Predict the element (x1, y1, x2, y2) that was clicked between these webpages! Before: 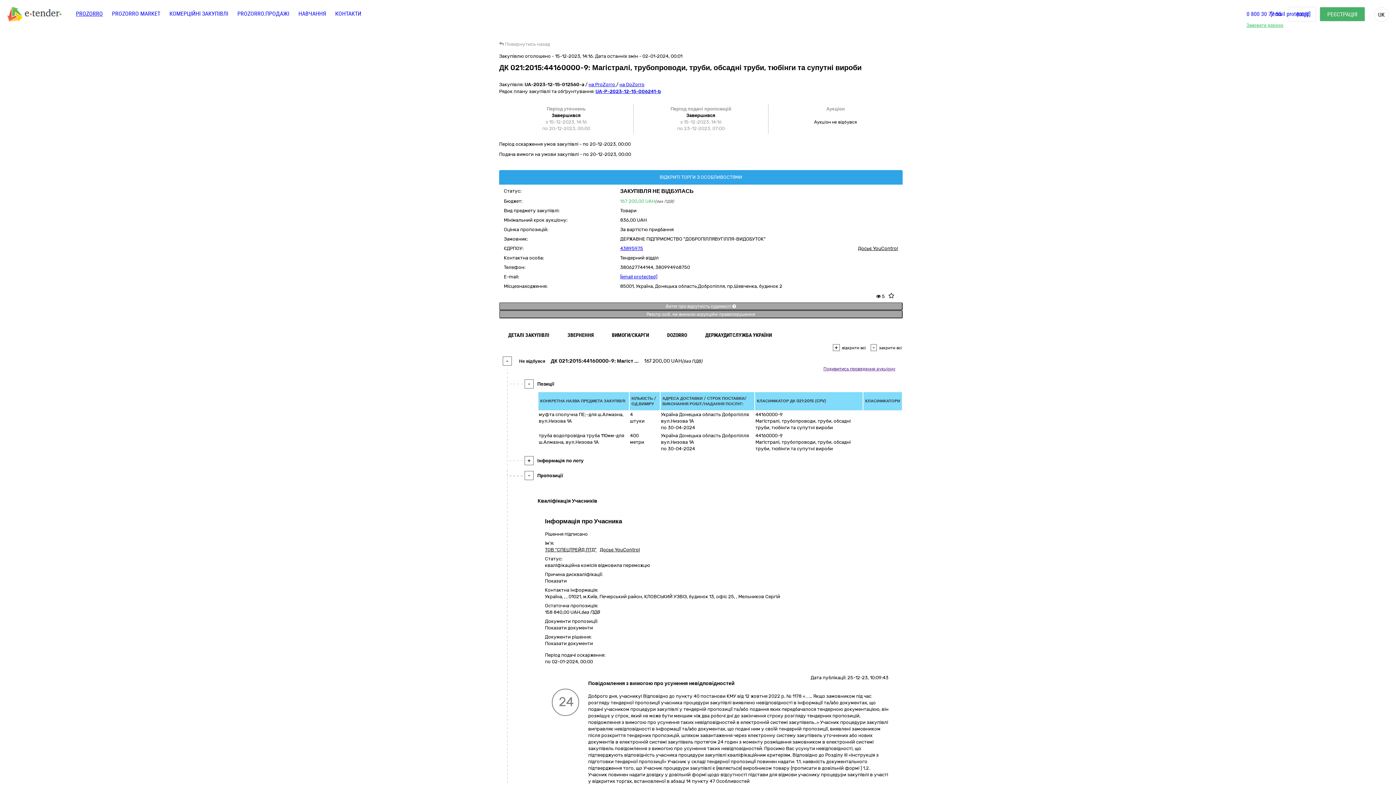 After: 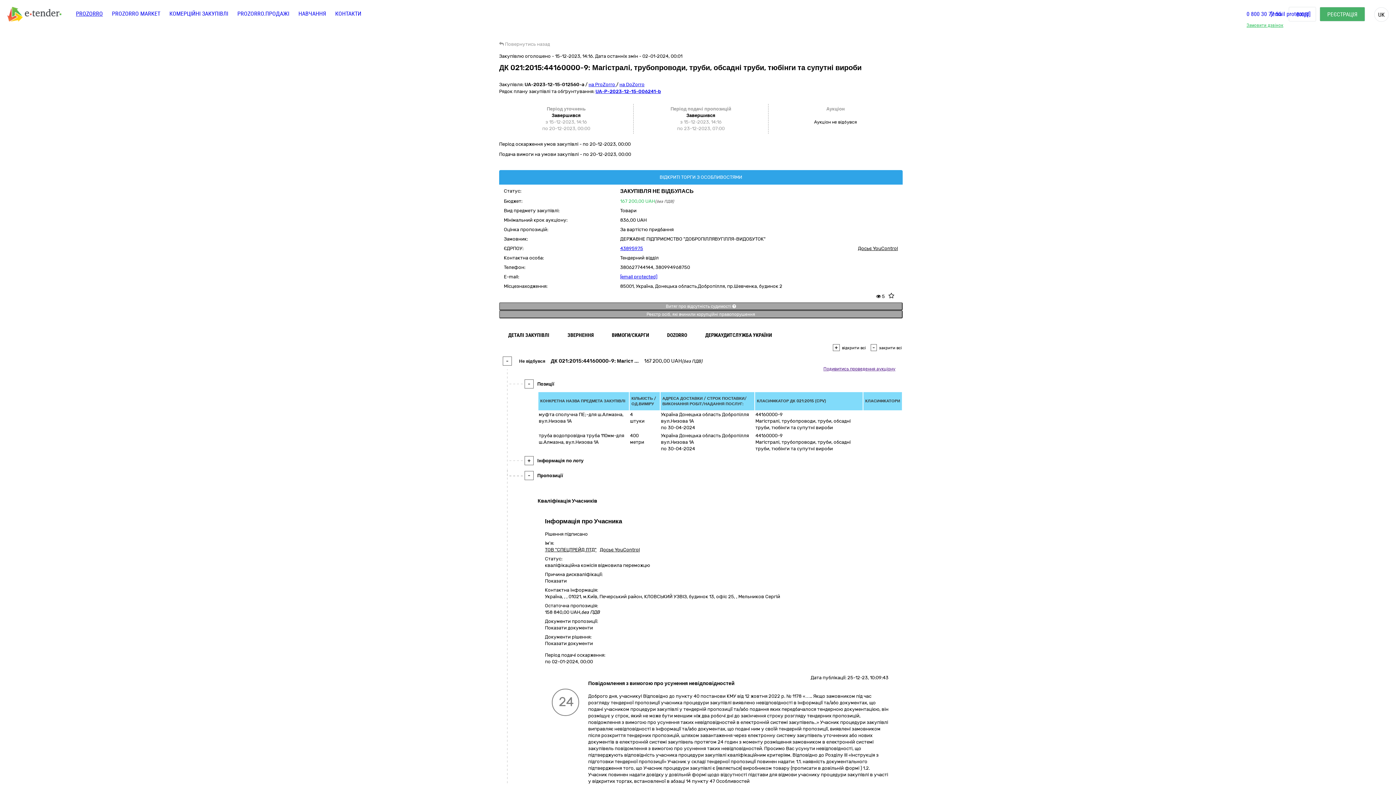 Action: bbox: (499, 41, 550, 46) label:  Повернутись назад